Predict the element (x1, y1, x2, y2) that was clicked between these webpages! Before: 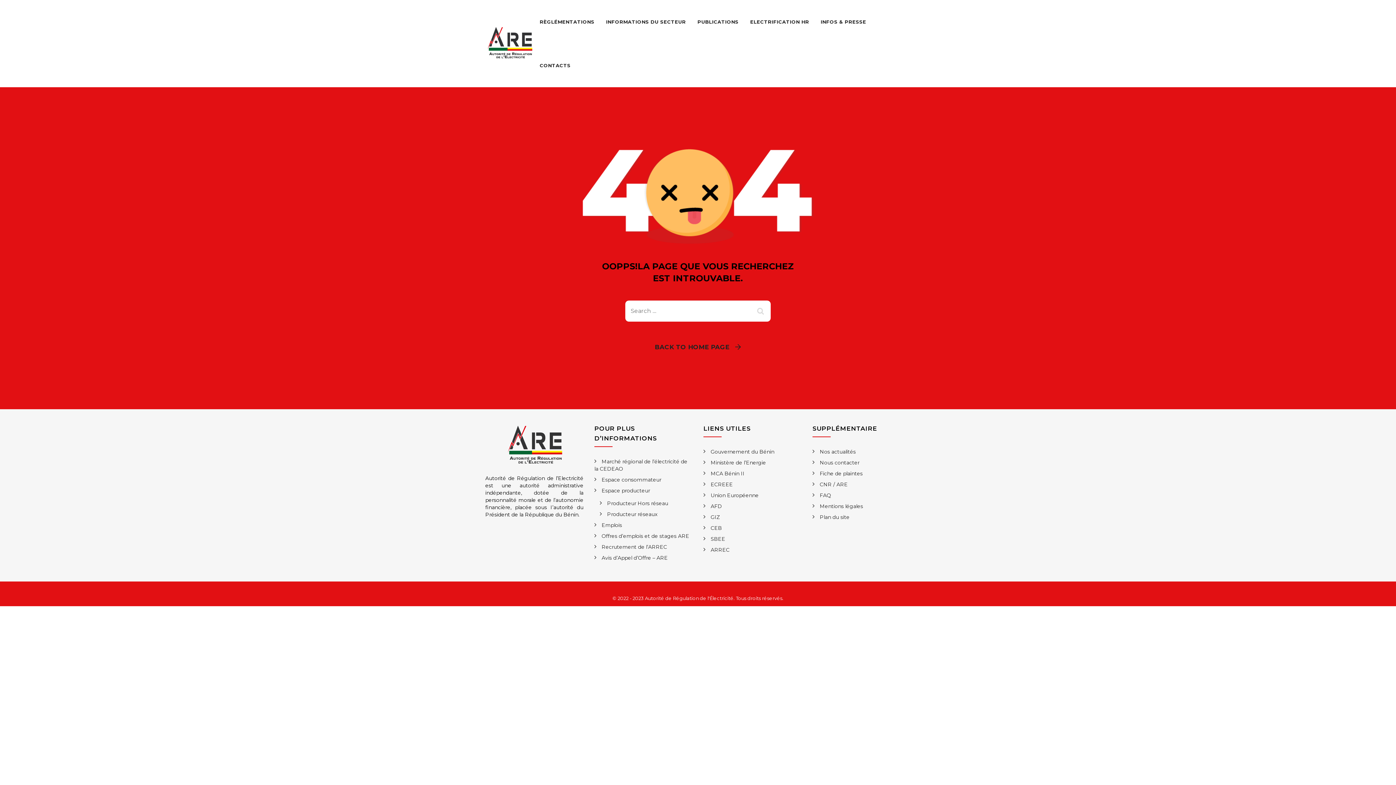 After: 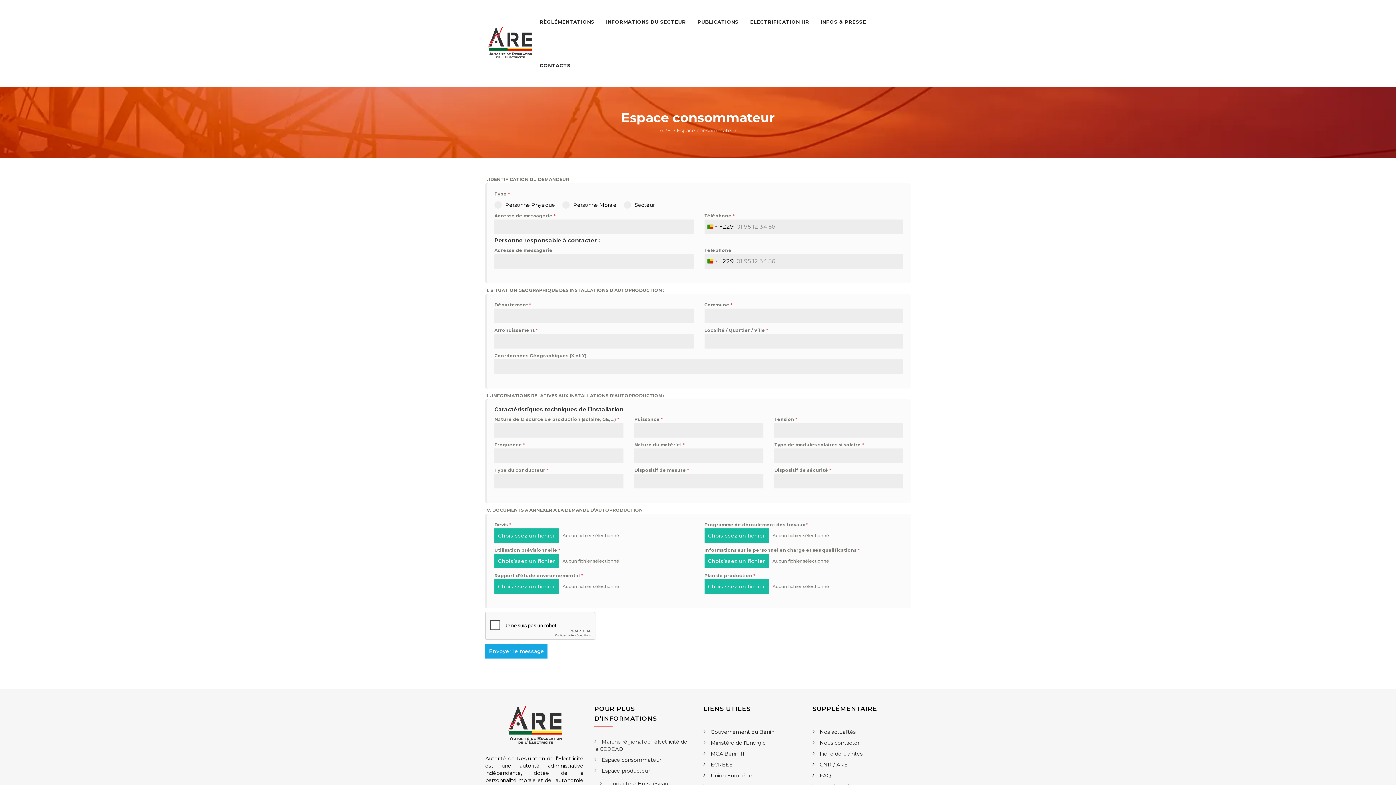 Action: bbox: (594, 476, 661, 483) label: Espace consommateur